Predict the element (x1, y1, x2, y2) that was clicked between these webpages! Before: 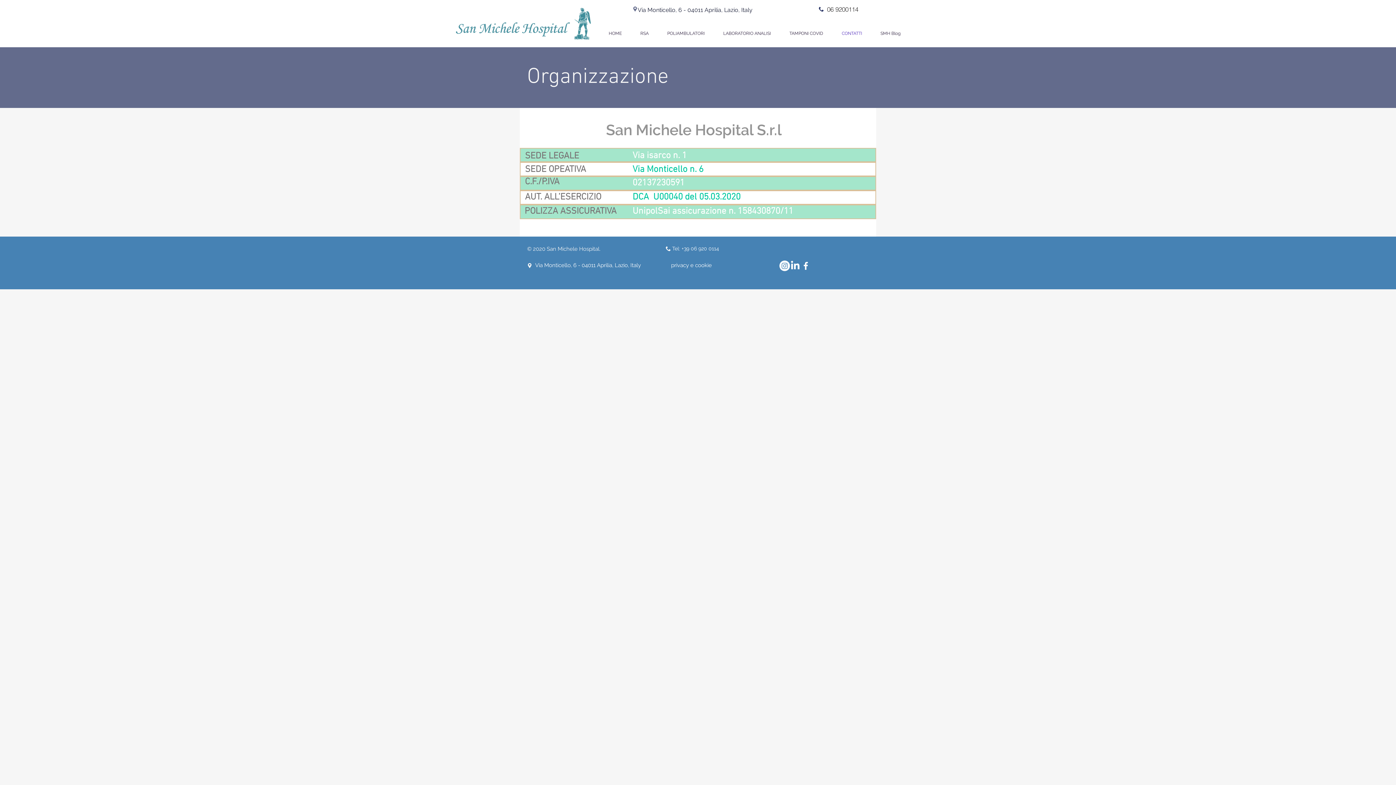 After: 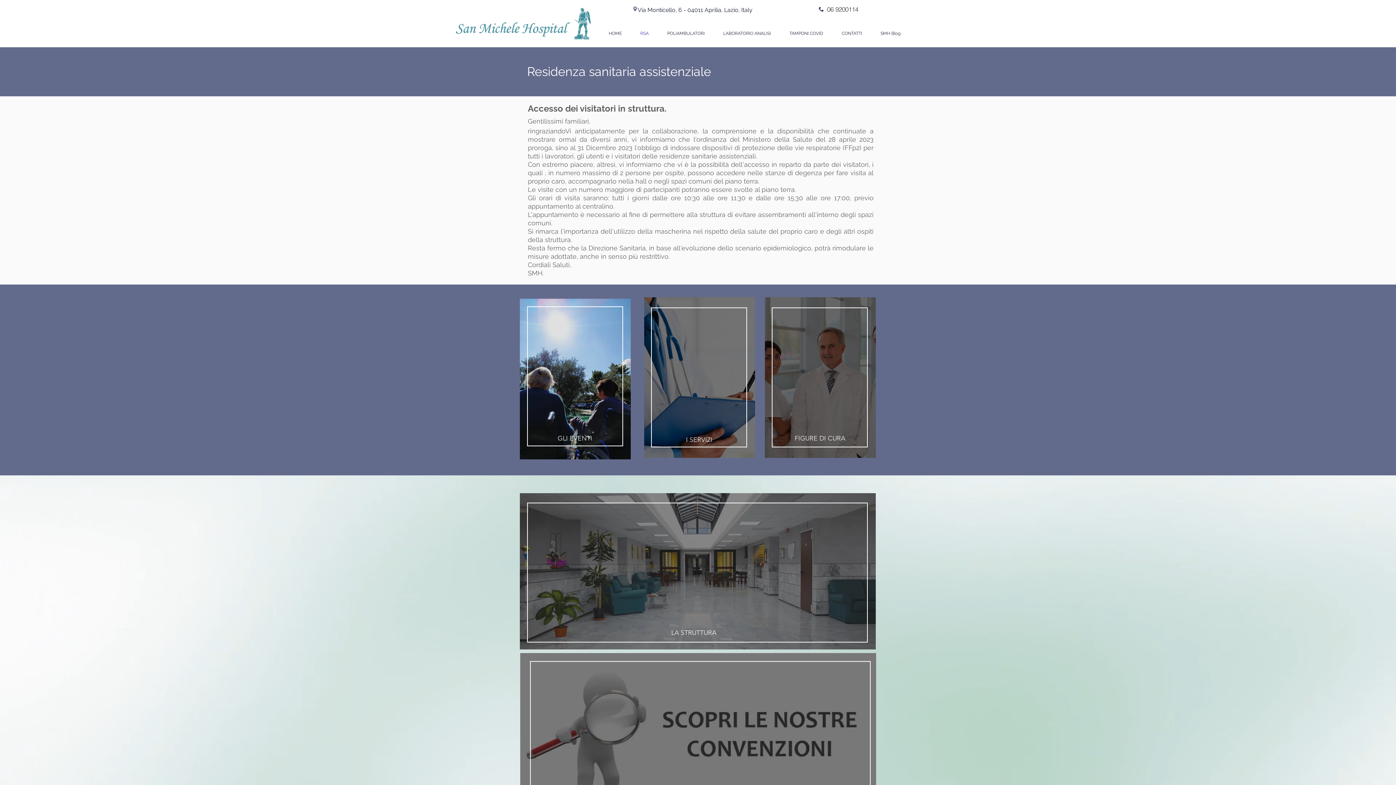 Action: bbox: (631, 26, 658, 40) label: RSA